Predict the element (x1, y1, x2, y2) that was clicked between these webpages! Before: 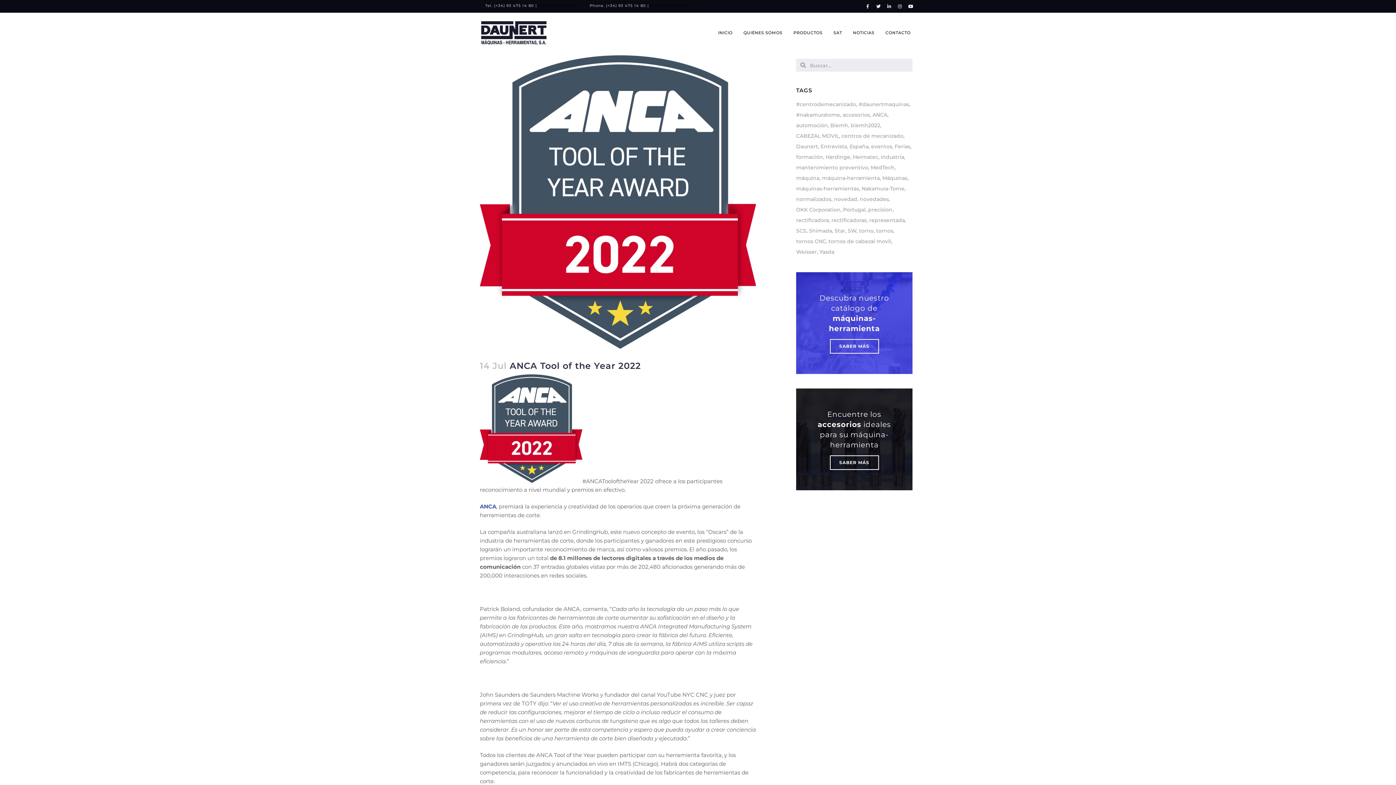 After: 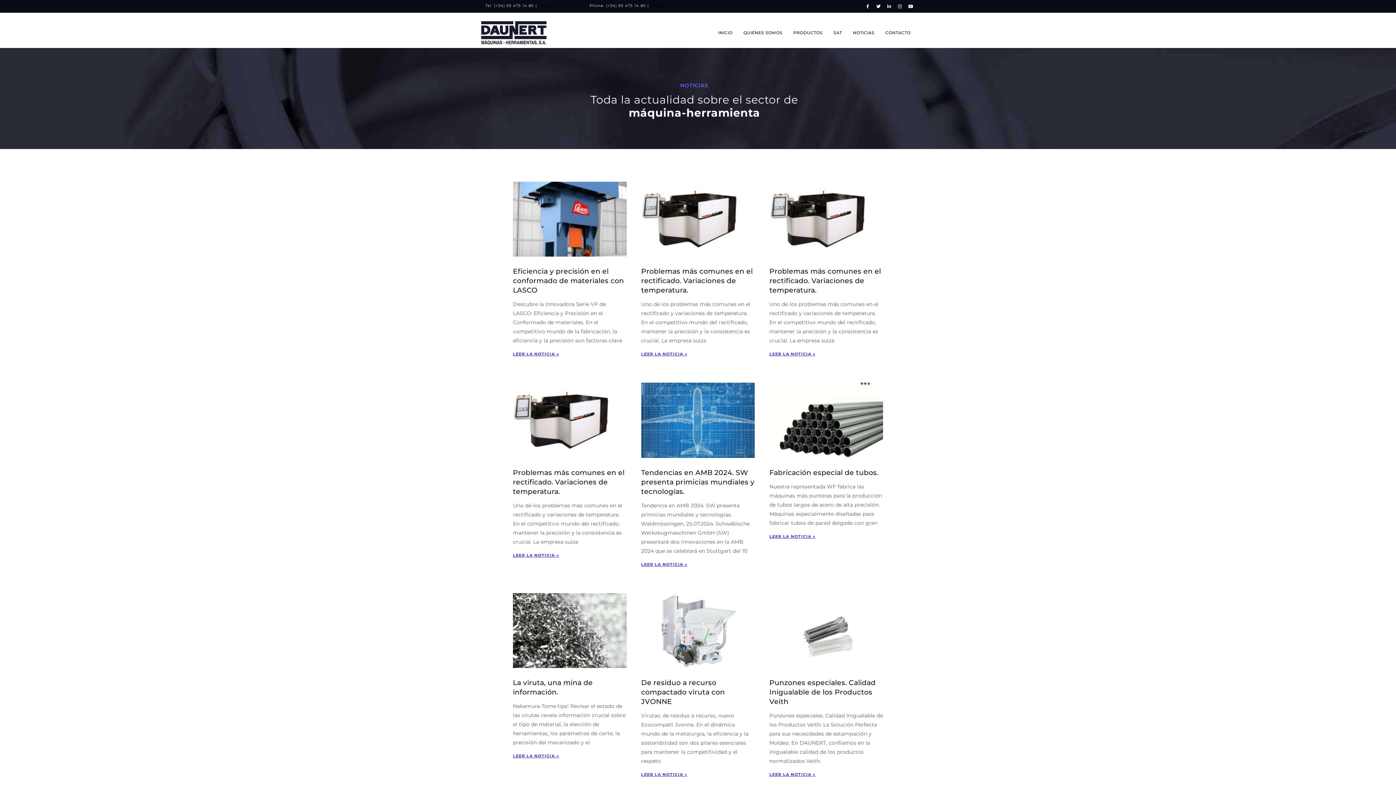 Action: bbox: (796, 173, 820, 182) label: máquina (2 items)